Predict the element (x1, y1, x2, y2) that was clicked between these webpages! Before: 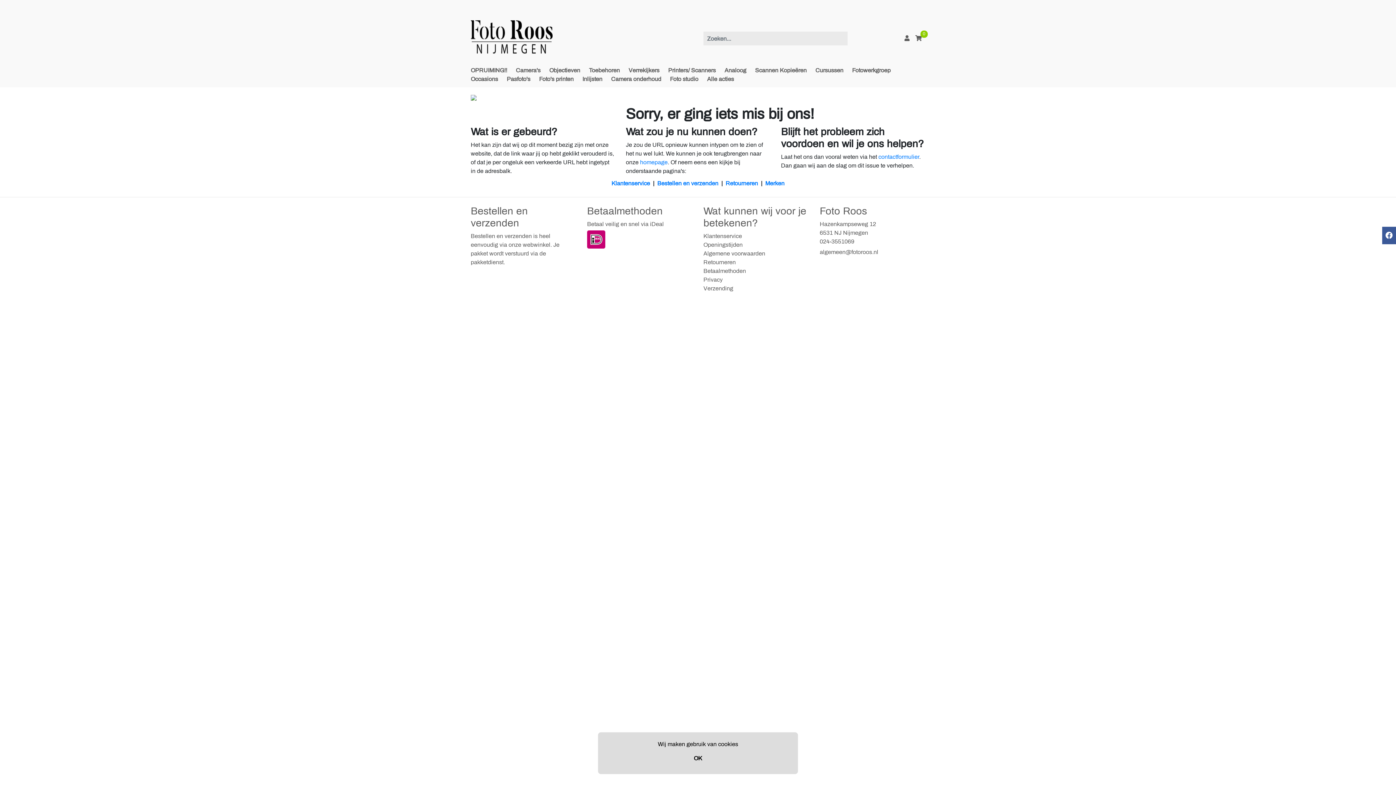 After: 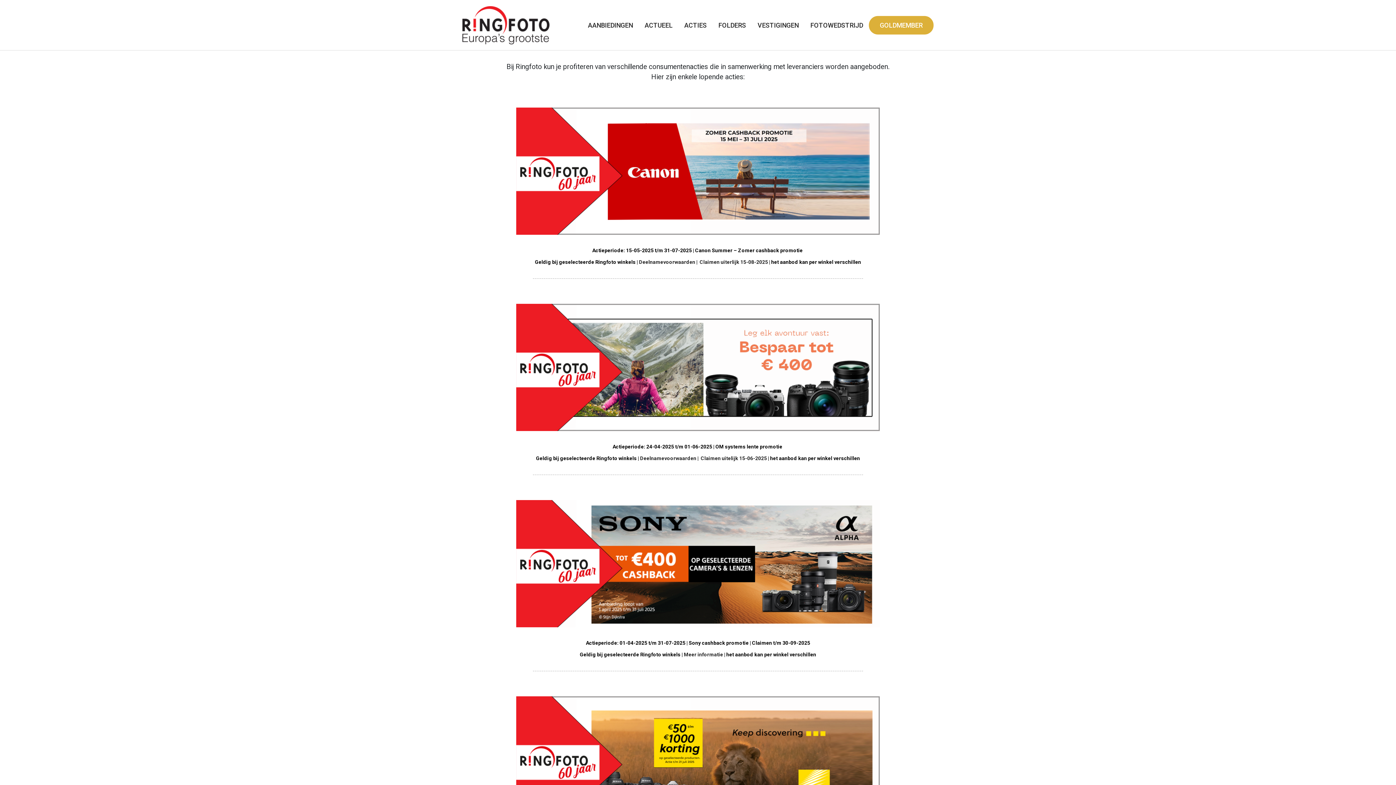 Action: label: Alle acties bbox: (707, 76, 734, 82)